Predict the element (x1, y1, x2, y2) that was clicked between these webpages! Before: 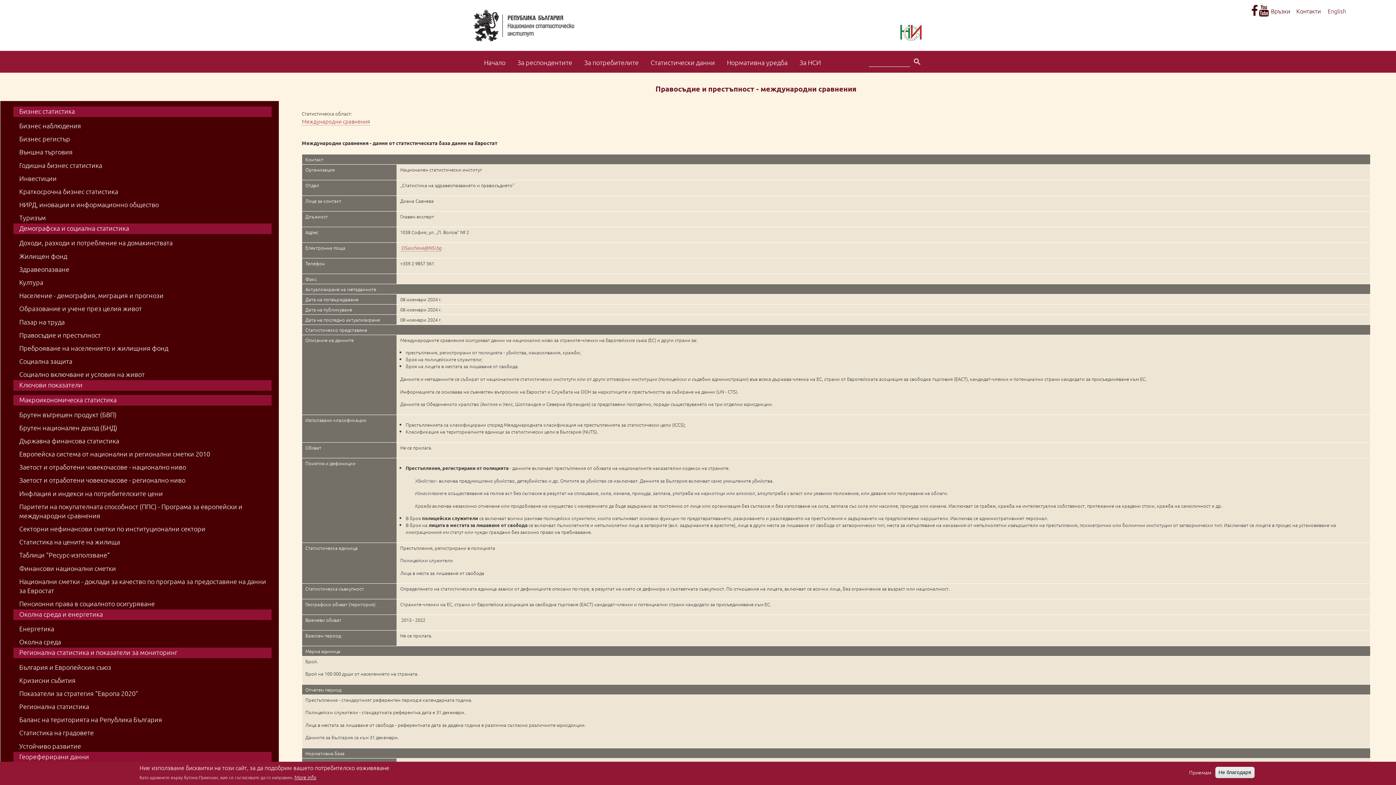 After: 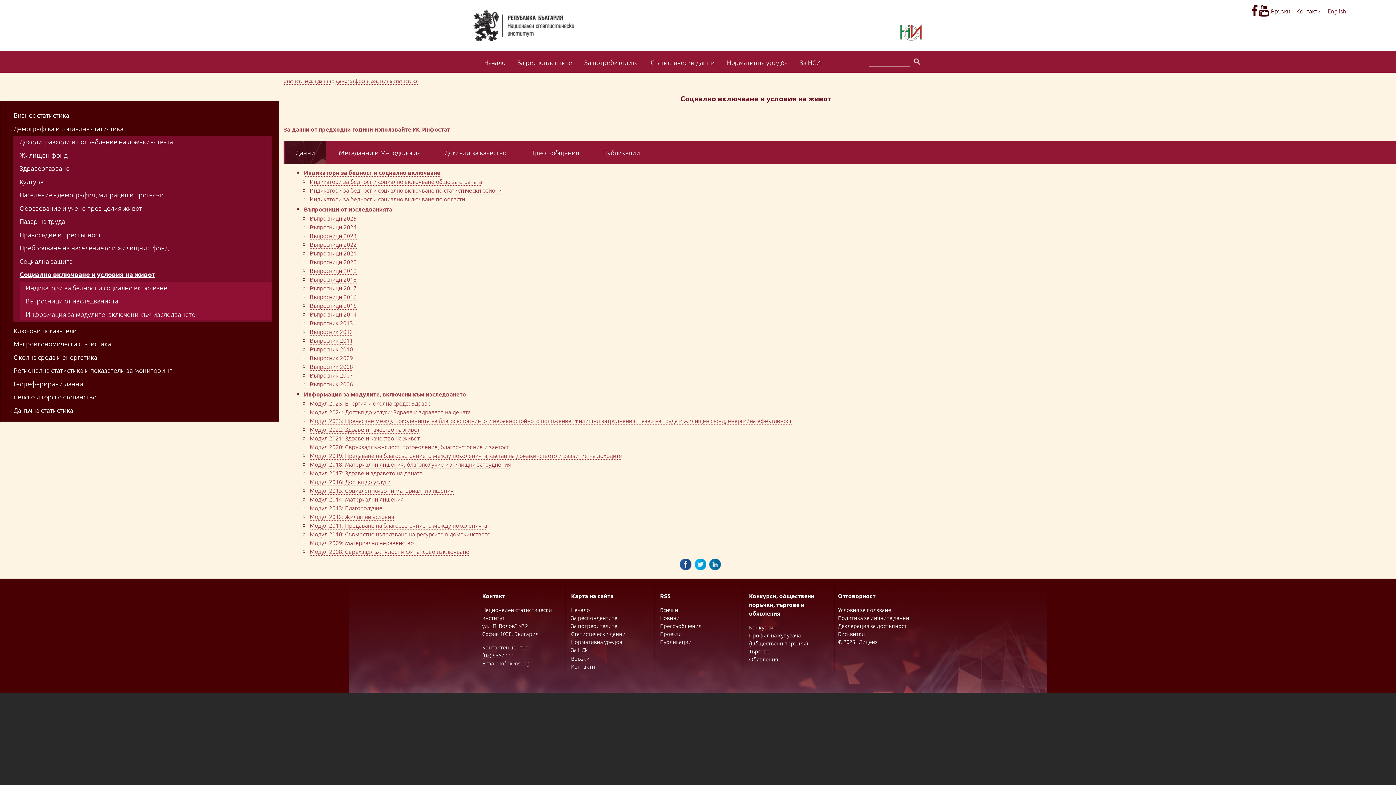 Action: bbox: (19, 370, 144, 378) label: Социално включване и условия на живот